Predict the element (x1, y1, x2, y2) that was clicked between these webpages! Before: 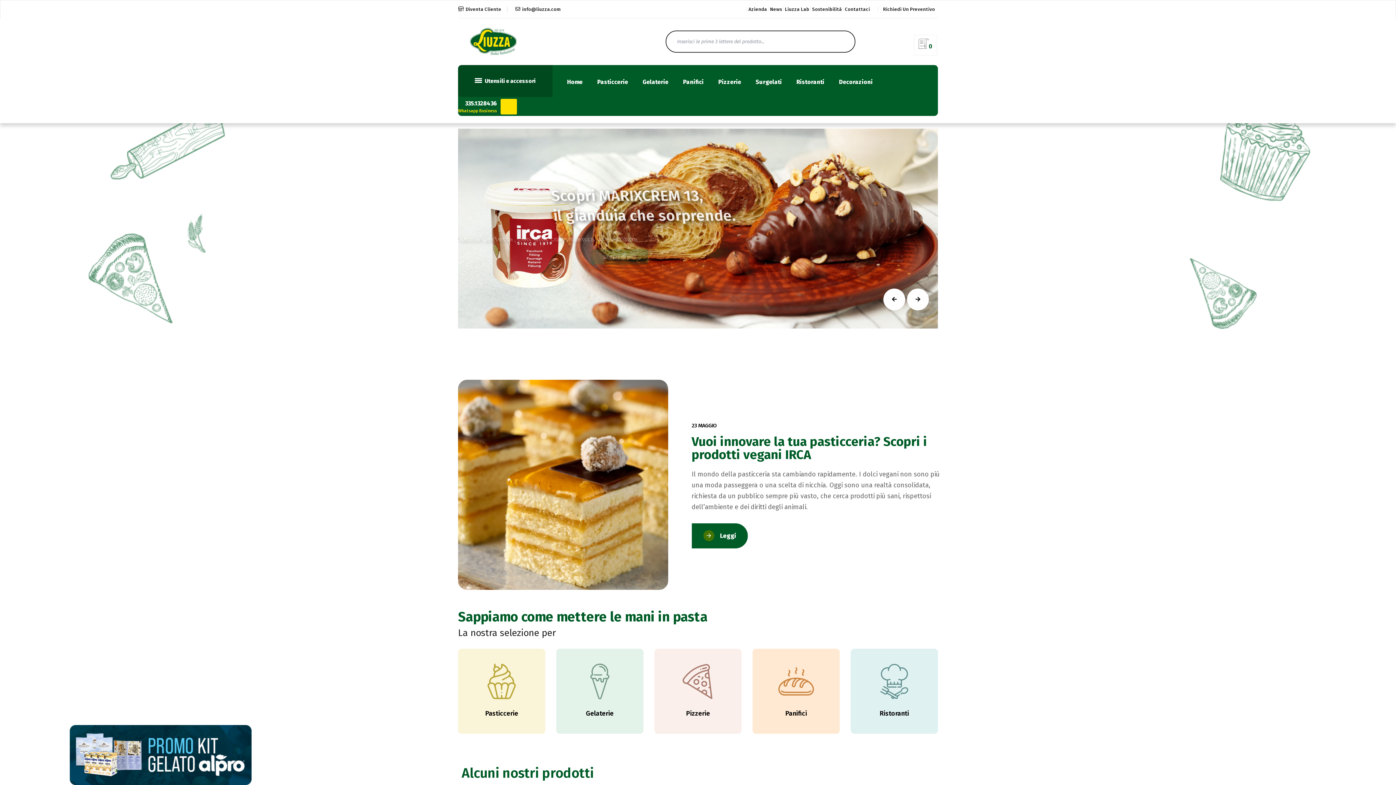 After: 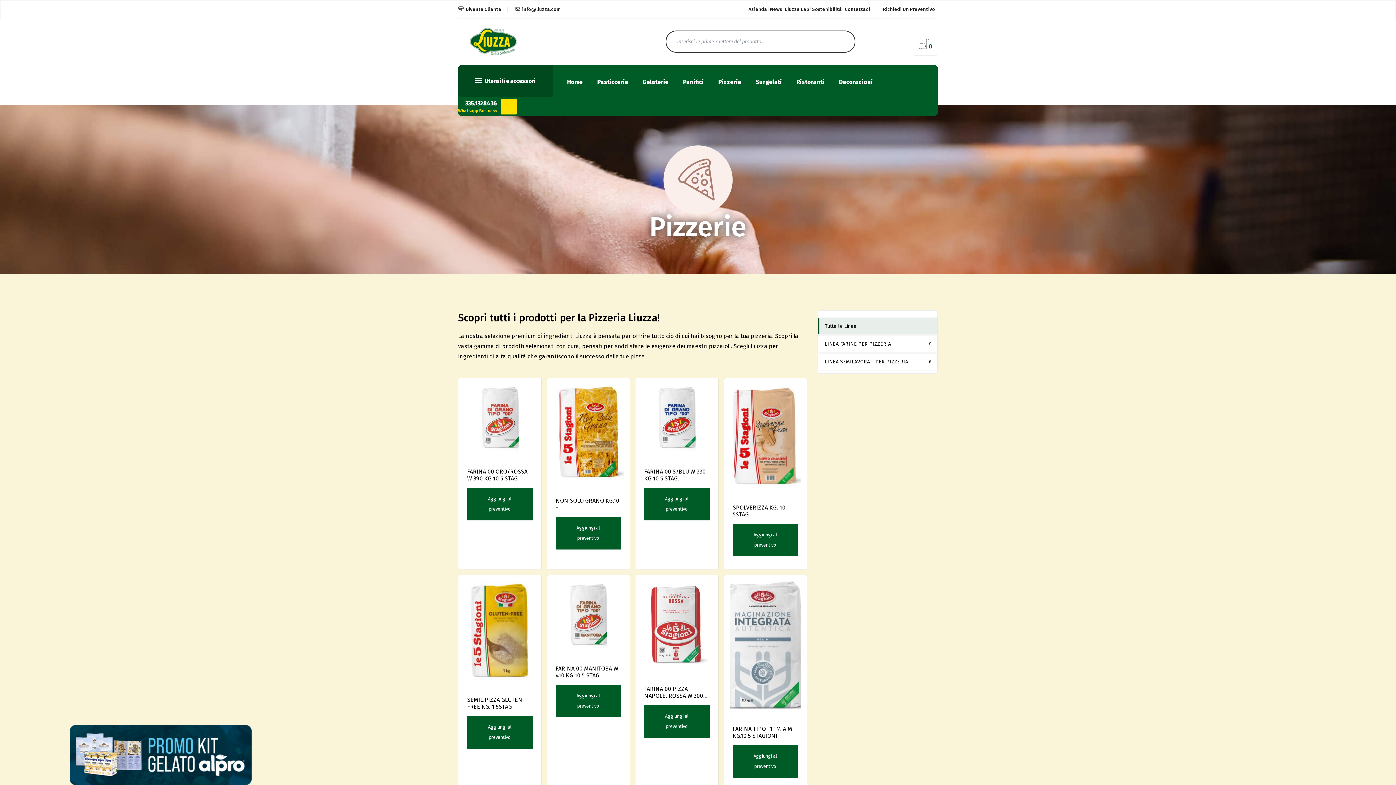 Action: bbox: (716, 79, 742, 84) label: Pizzerie